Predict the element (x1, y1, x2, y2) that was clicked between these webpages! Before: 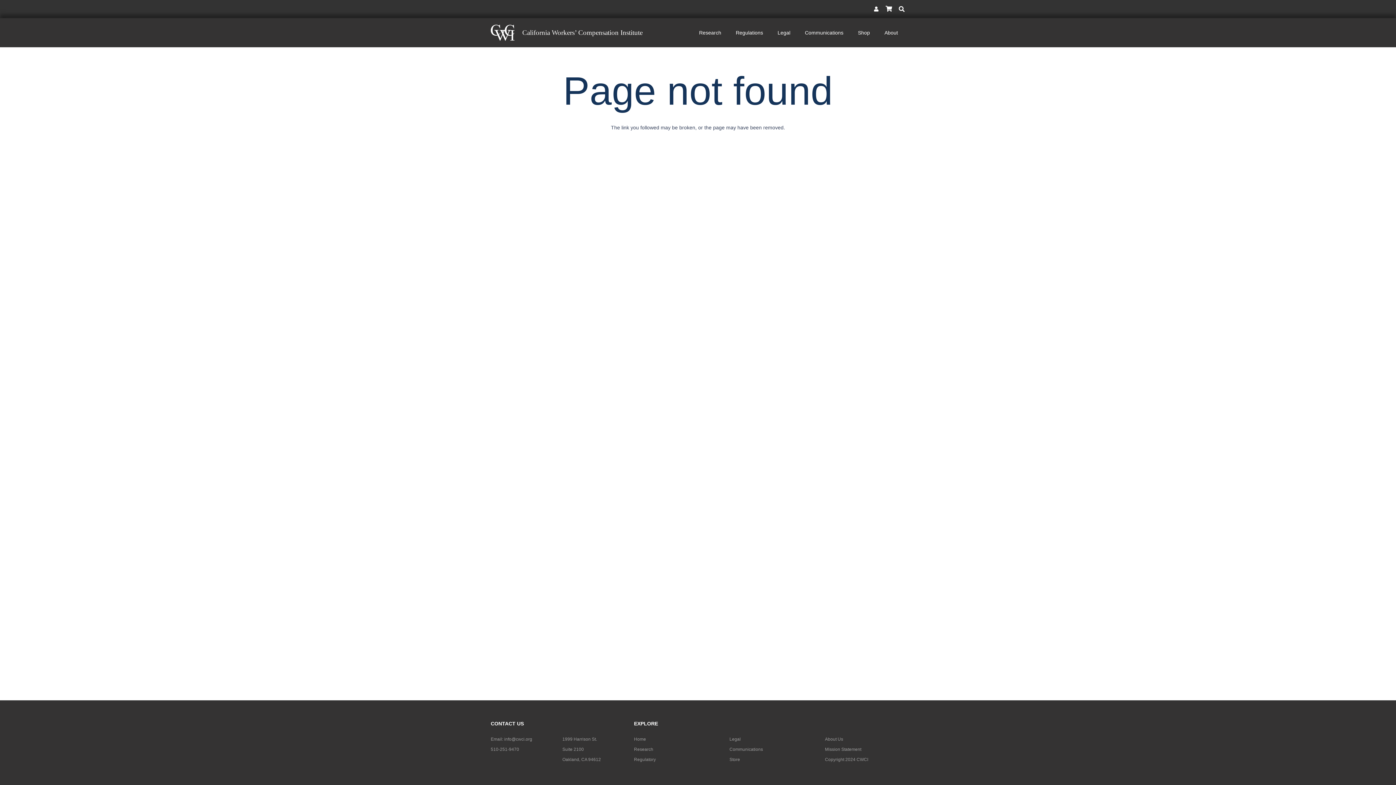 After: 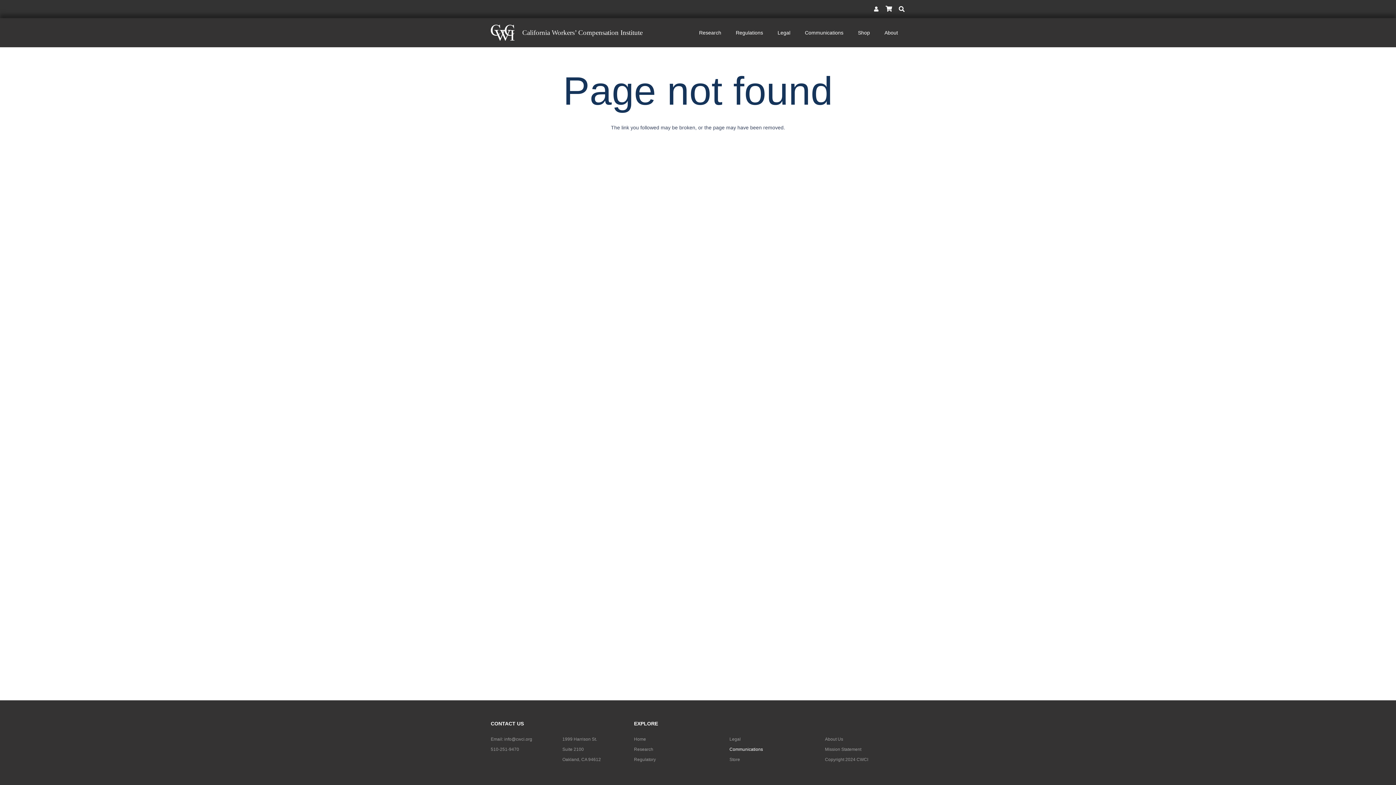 Action: bbox: (729, 747, 763, 752) label: Communications